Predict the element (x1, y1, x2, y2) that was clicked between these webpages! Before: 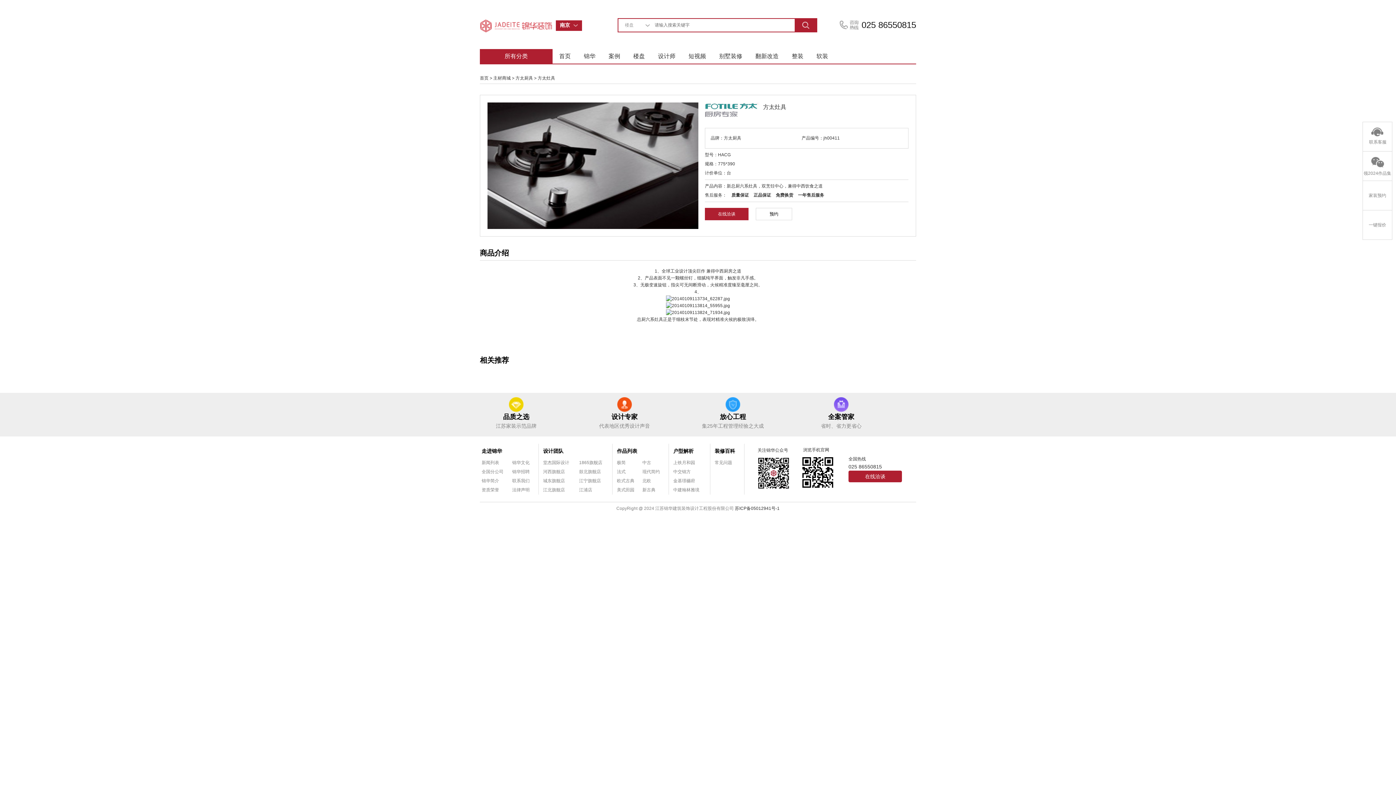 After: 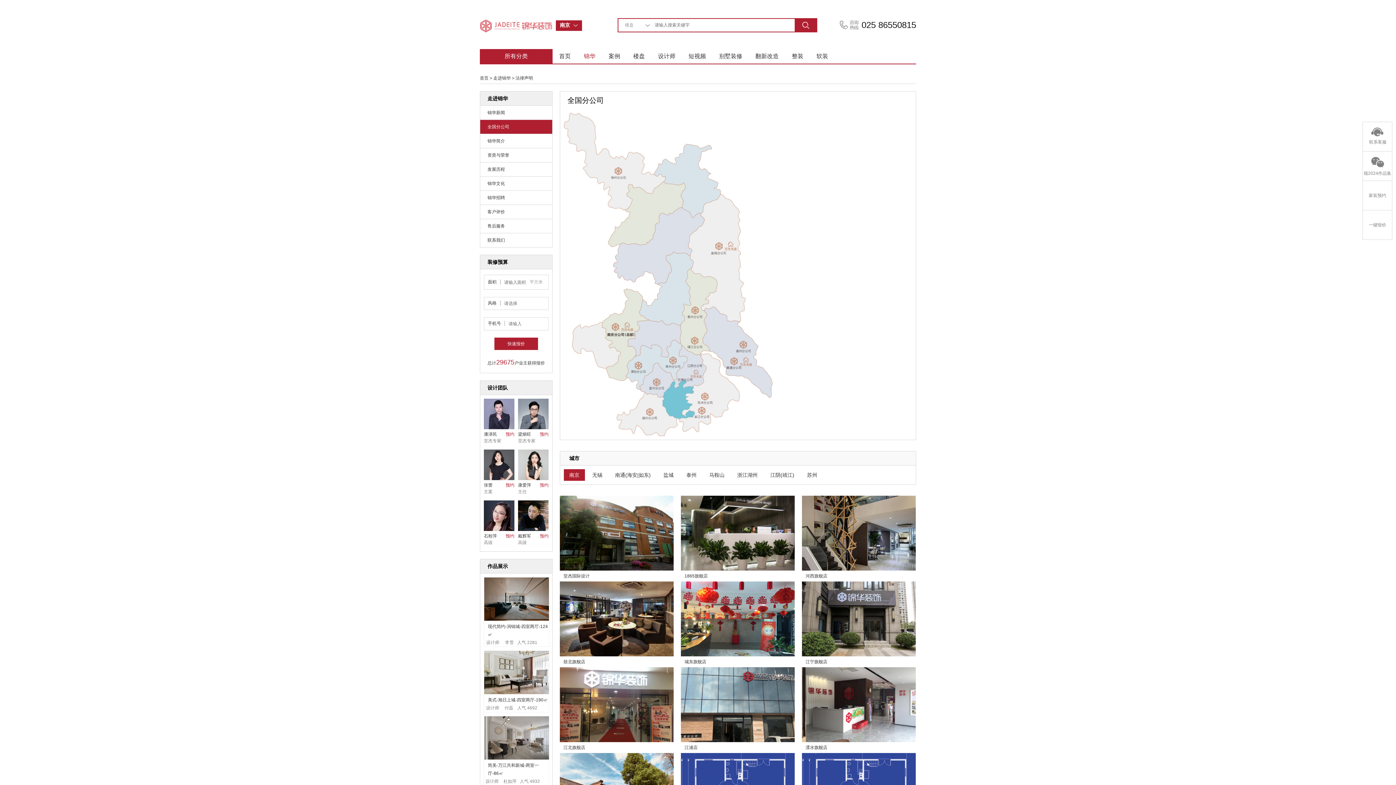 Action: bbox: (481, 467, 508, 476) label: 全国分公司